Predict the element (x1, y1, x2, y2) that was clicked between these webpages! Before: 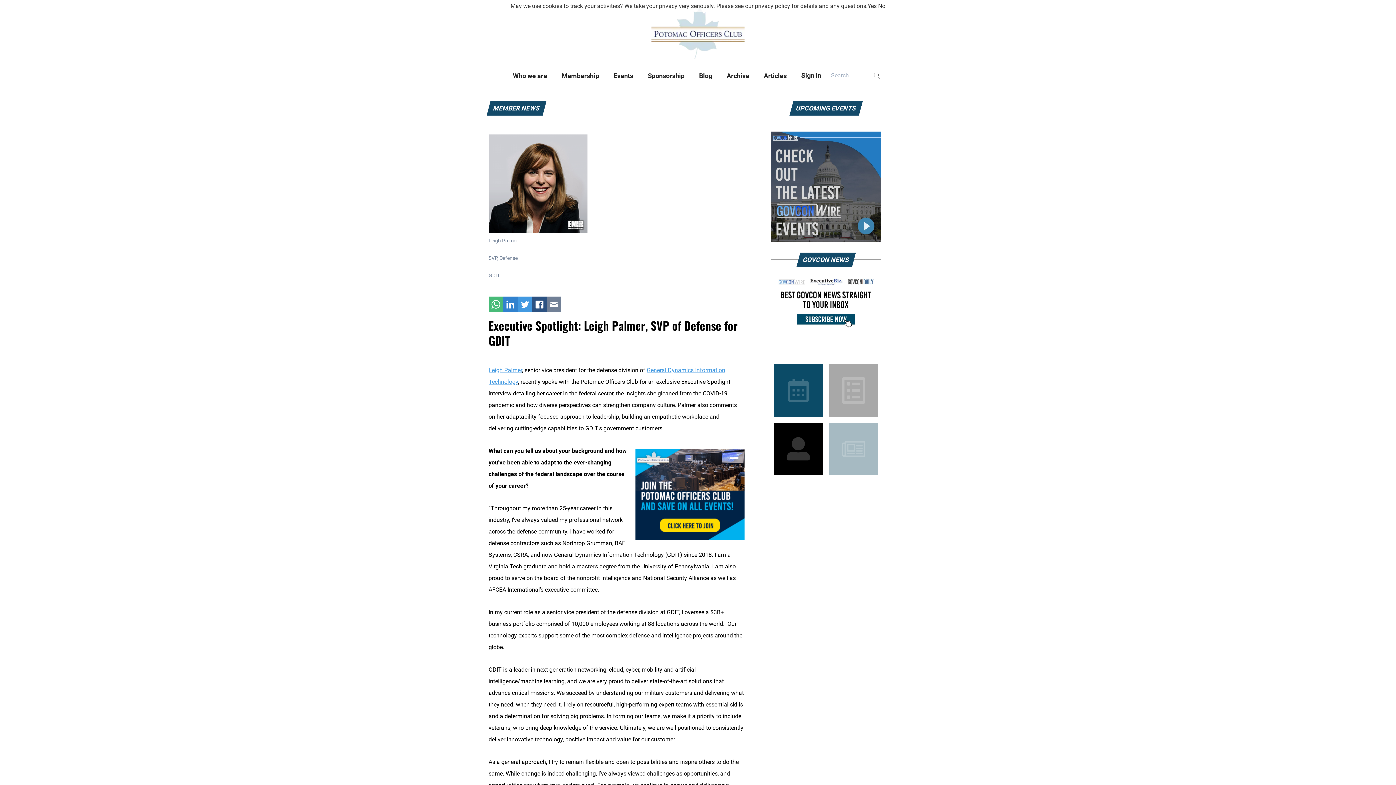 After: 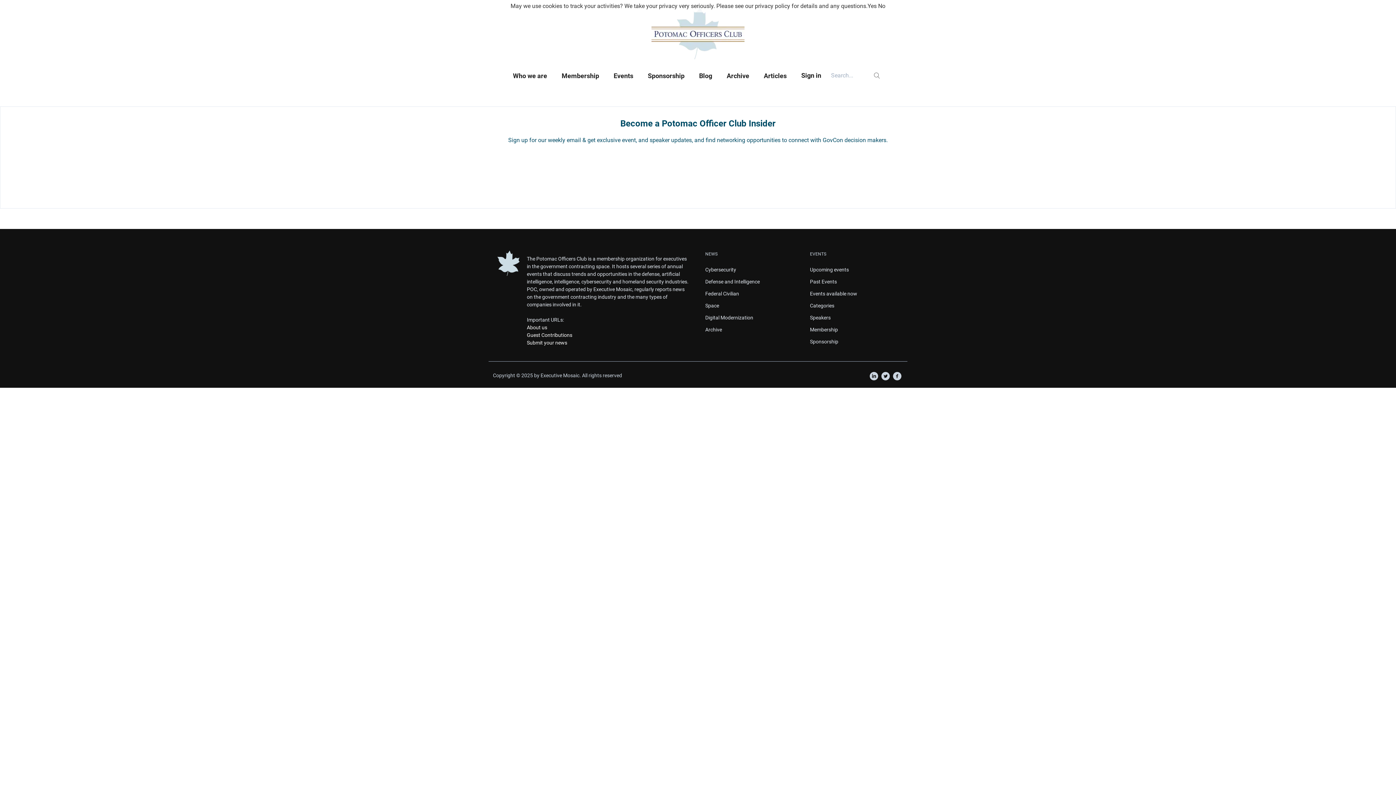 Action: bbox: (773, 271, 879, 335)